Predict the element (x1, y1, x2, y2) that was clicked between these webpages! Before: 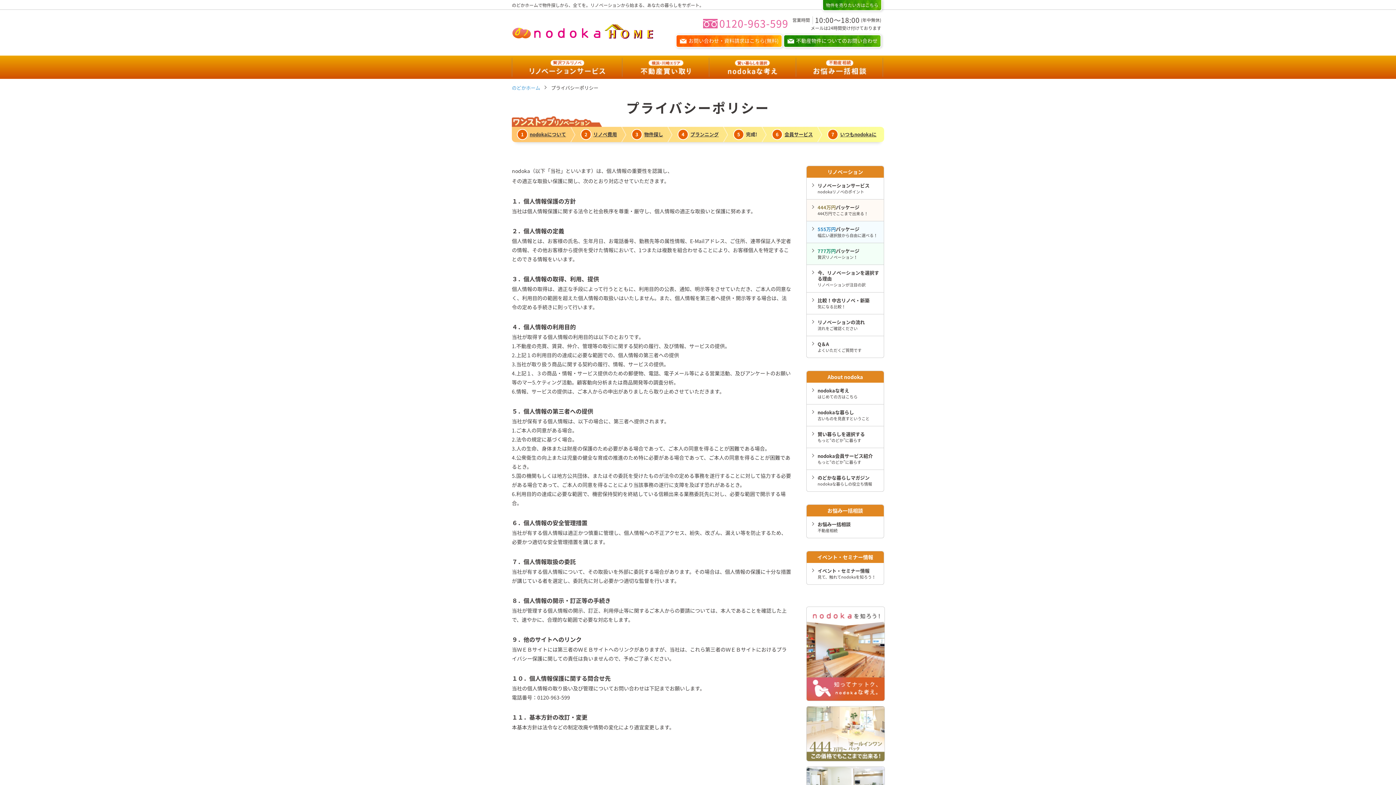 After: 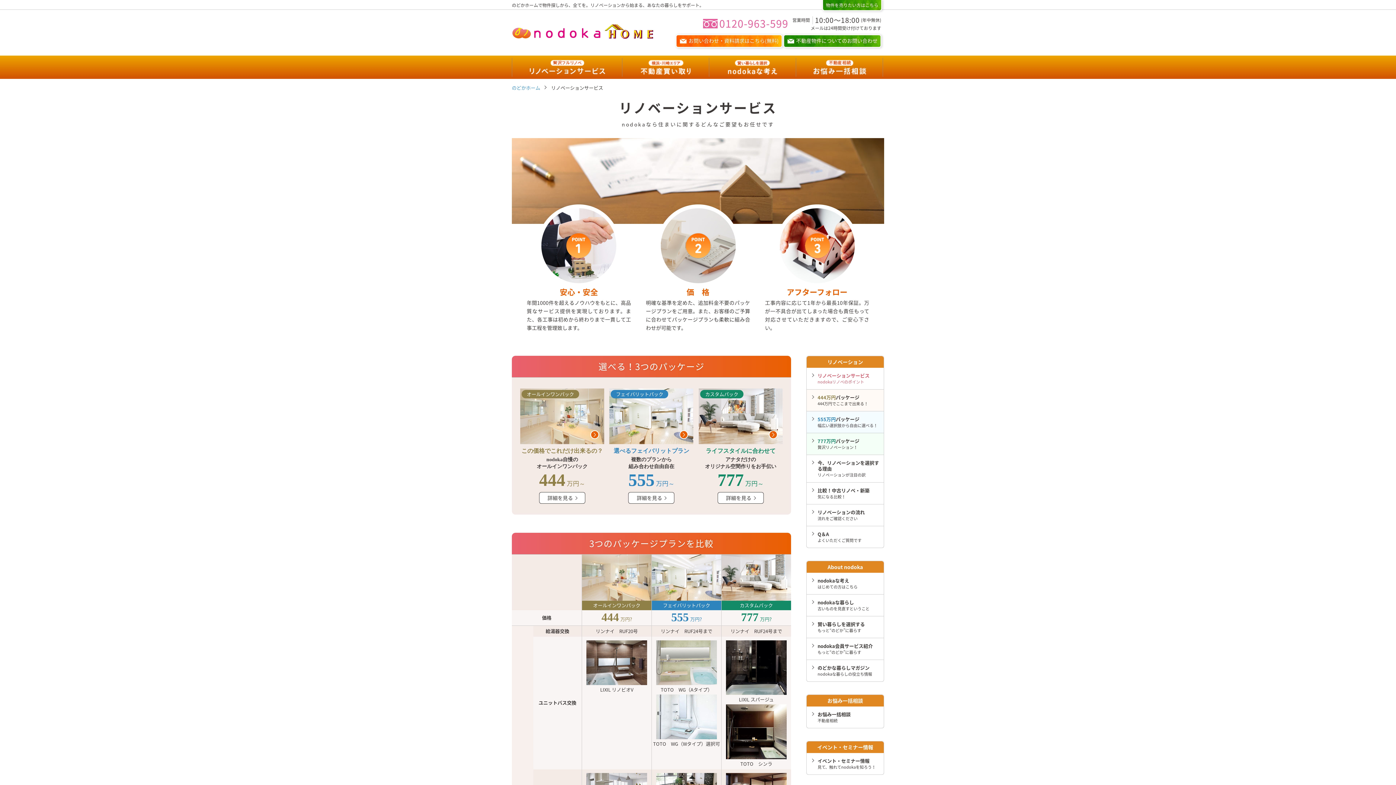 Action: label: リノベーションサービス
nodokaリノベのポイント bbox: (806, 177, 884, 199)